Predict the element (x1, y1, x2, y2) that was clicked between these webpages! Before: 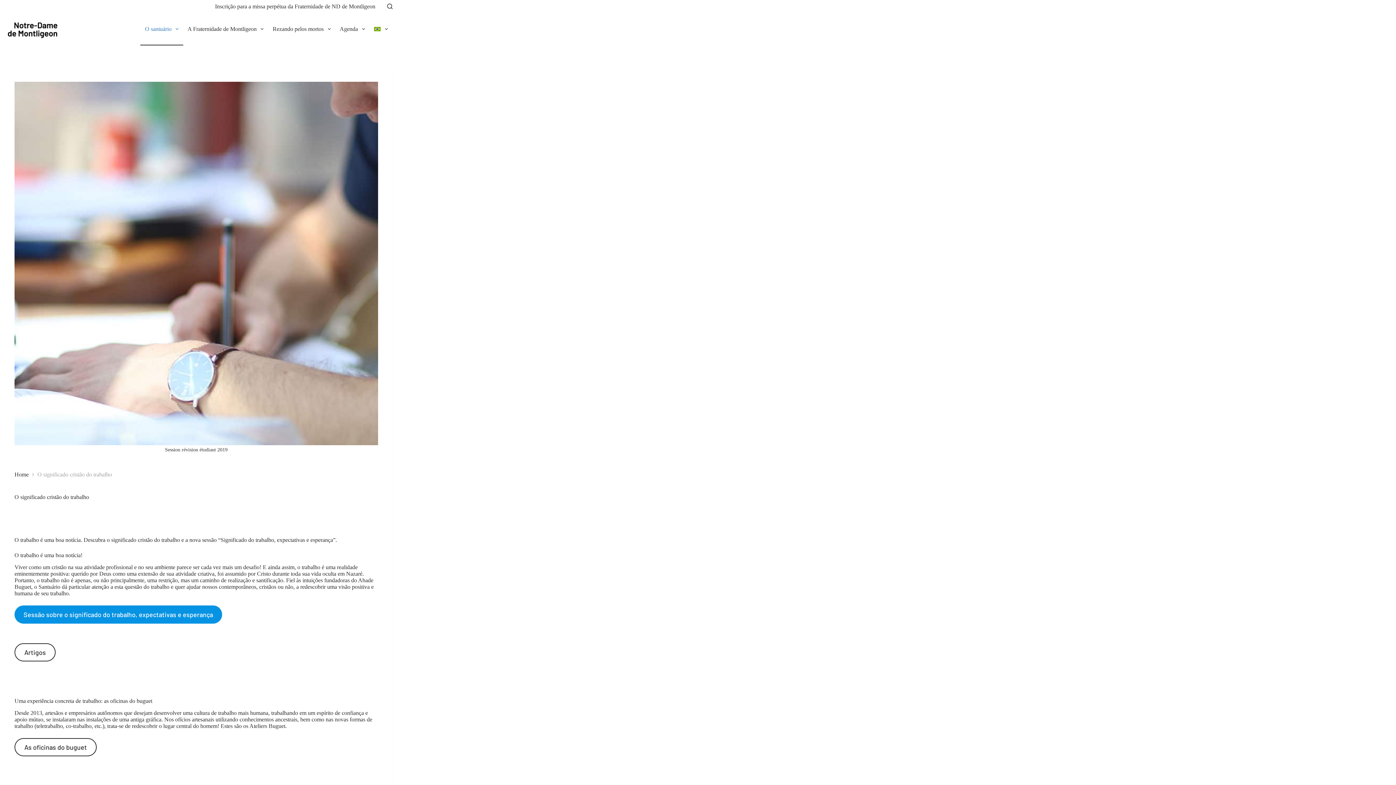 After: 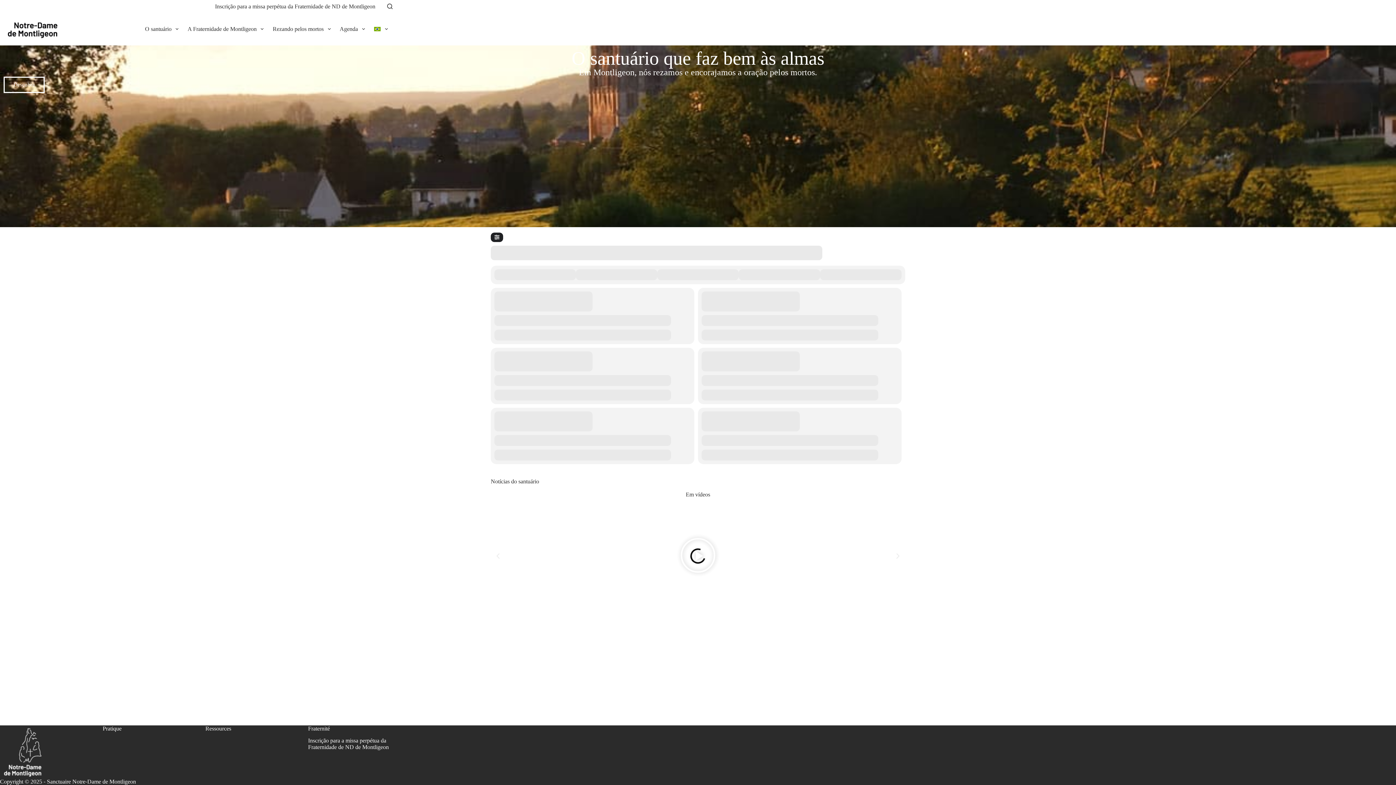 Action: label: Home bbox: (14, 471, 28, 478)